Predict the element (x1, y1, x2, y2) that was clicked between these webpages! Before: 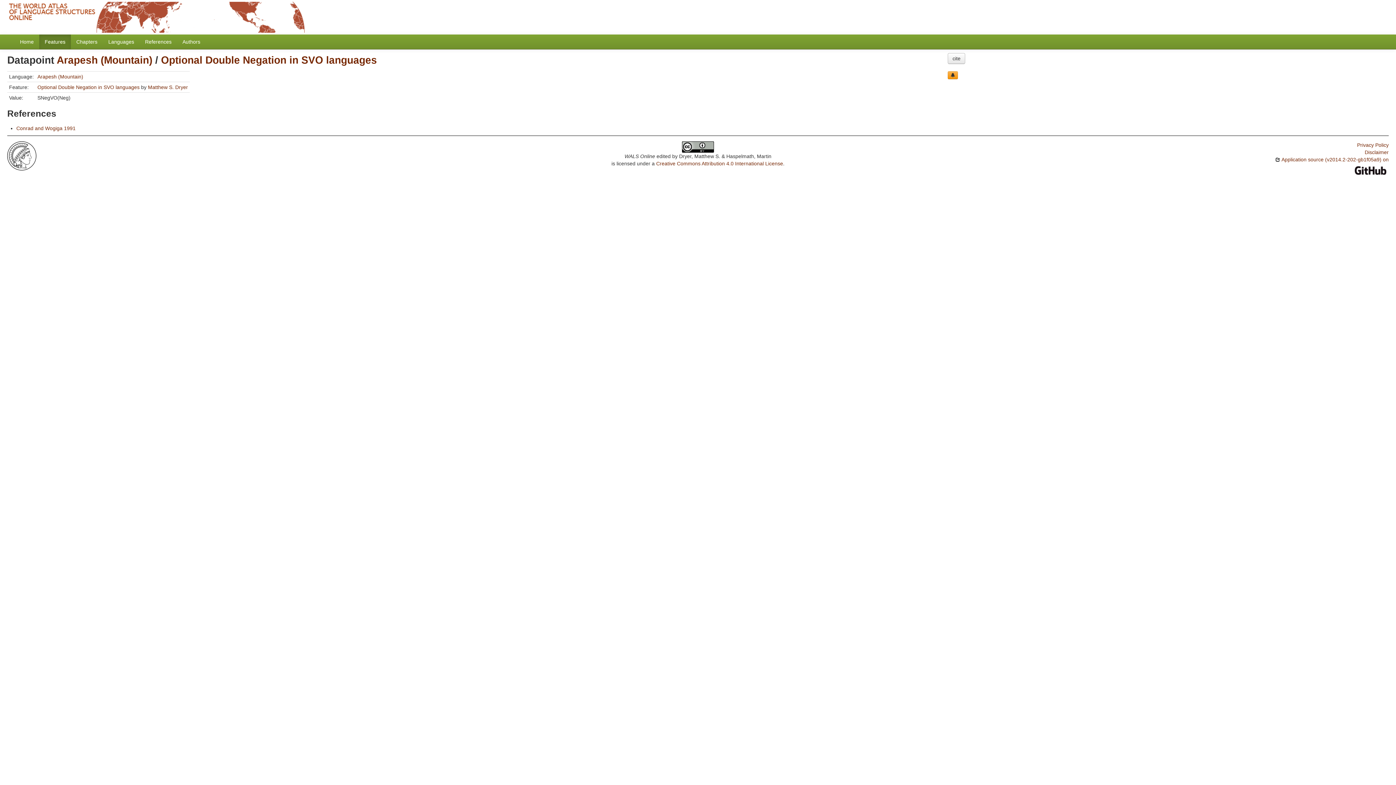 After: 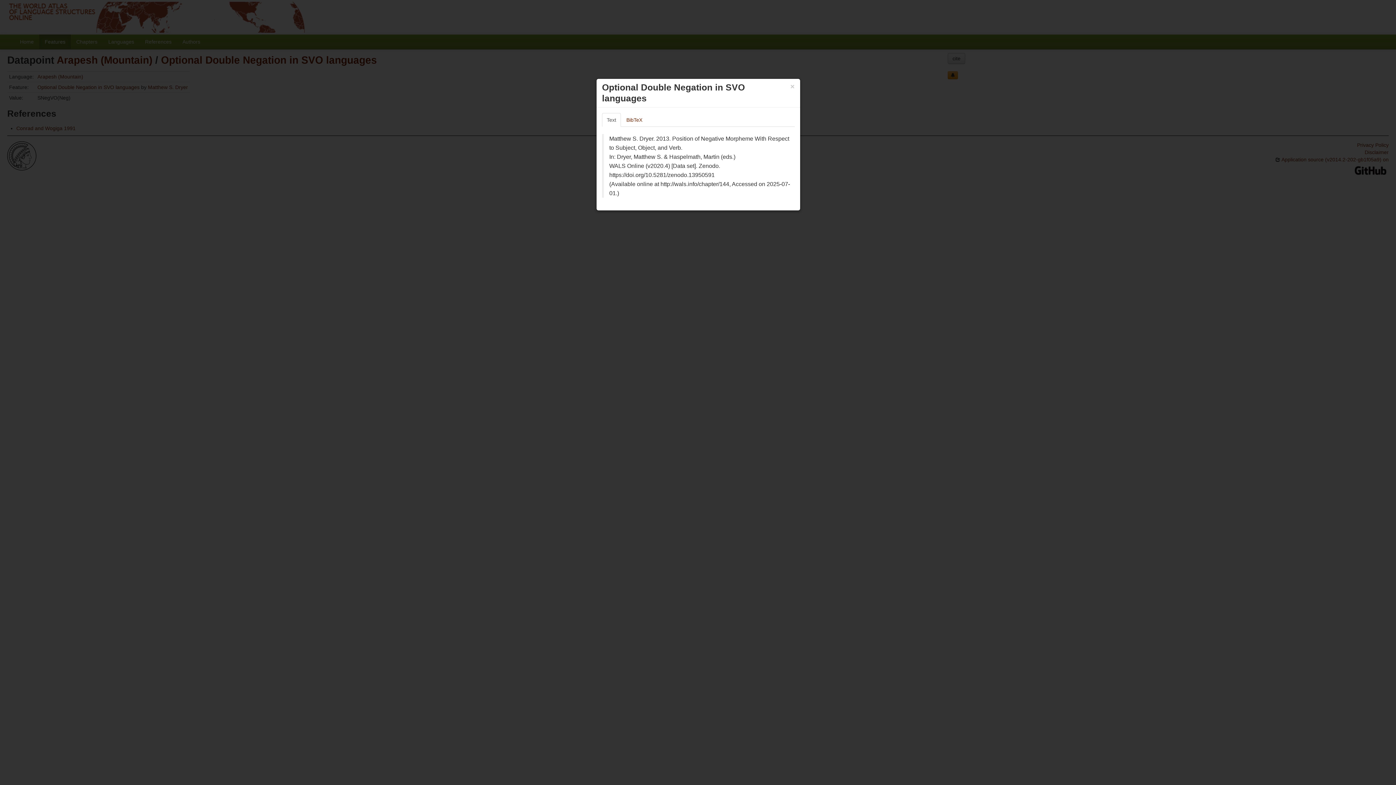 Action: bbox: (948, 53, 965, 64) label: cite